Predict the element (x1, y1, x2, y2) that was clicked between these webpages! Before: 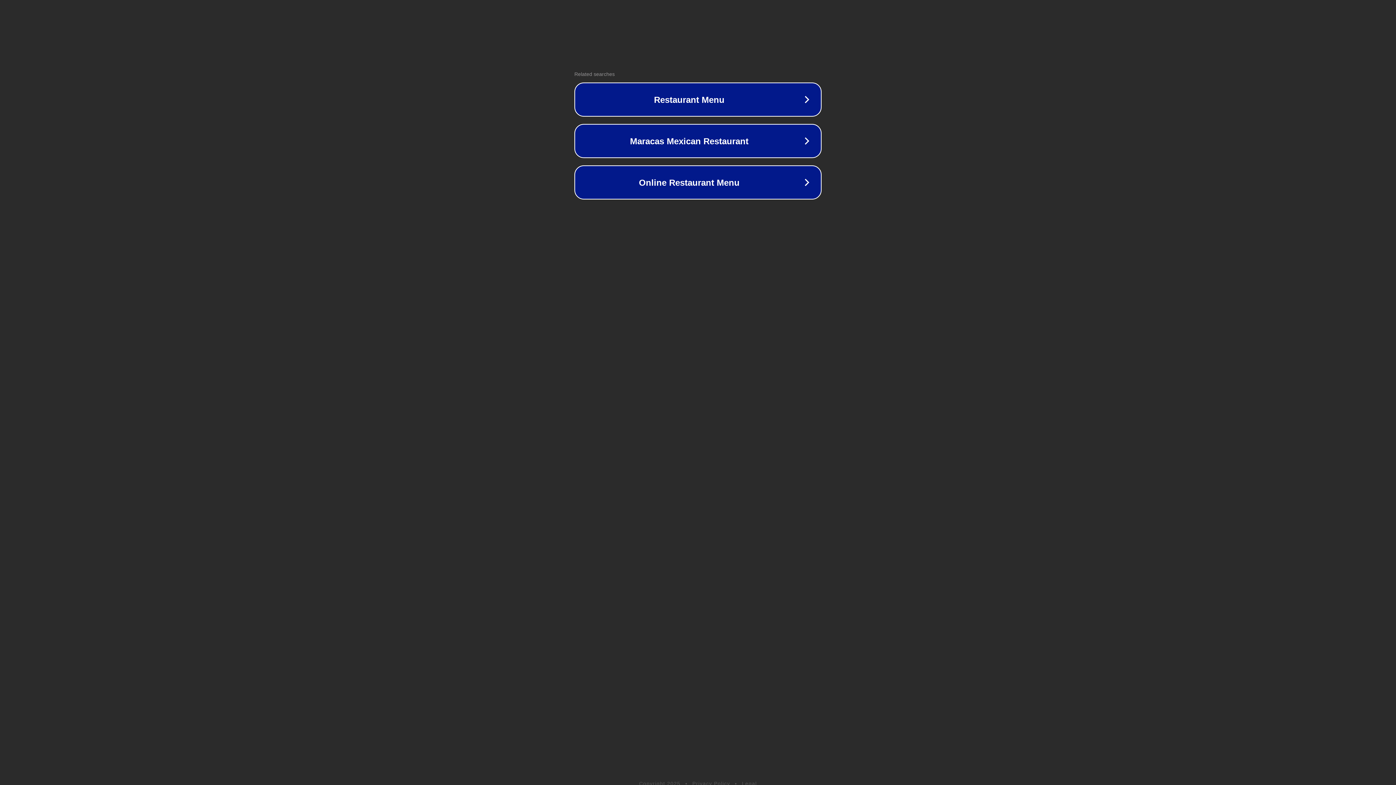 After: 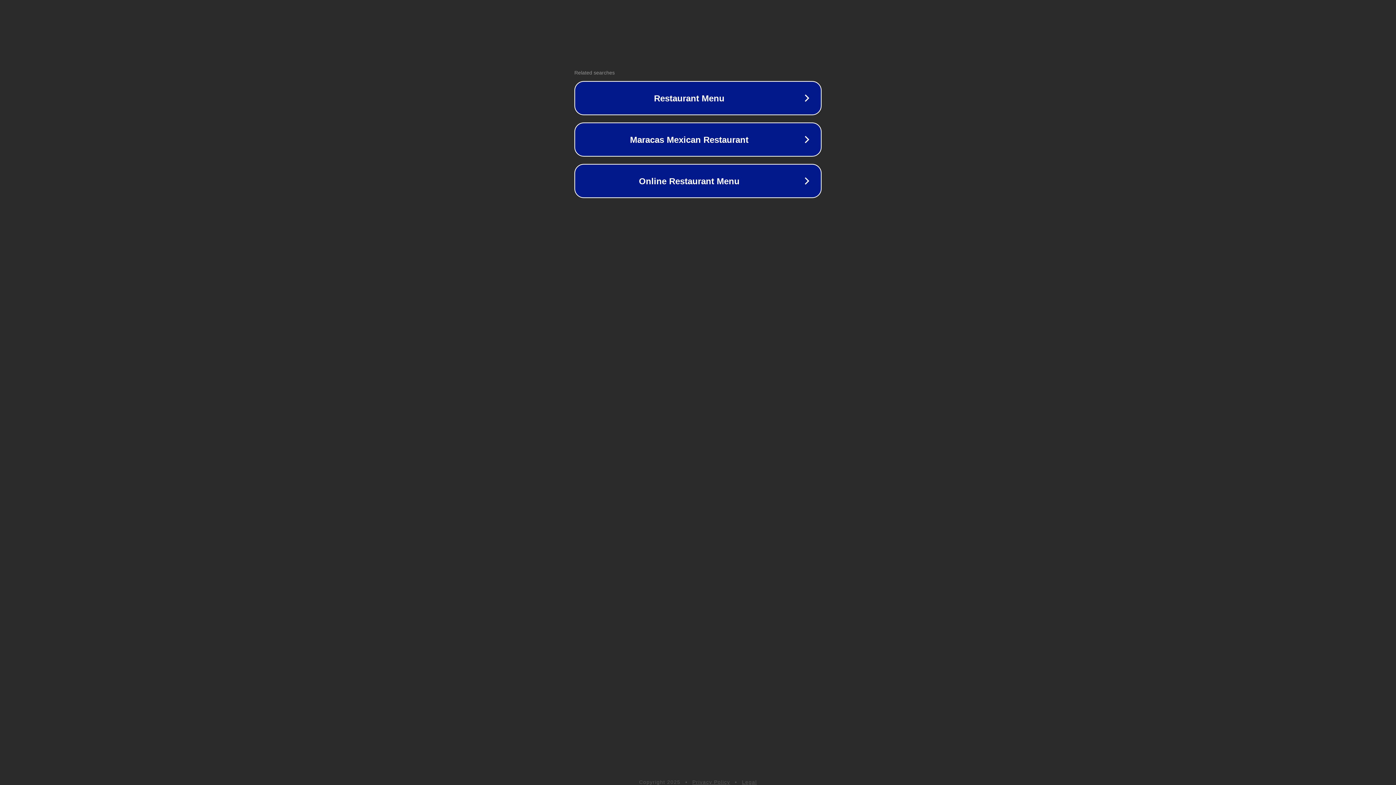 Action: bbox: (742, 781, 757, 786) label: Legal